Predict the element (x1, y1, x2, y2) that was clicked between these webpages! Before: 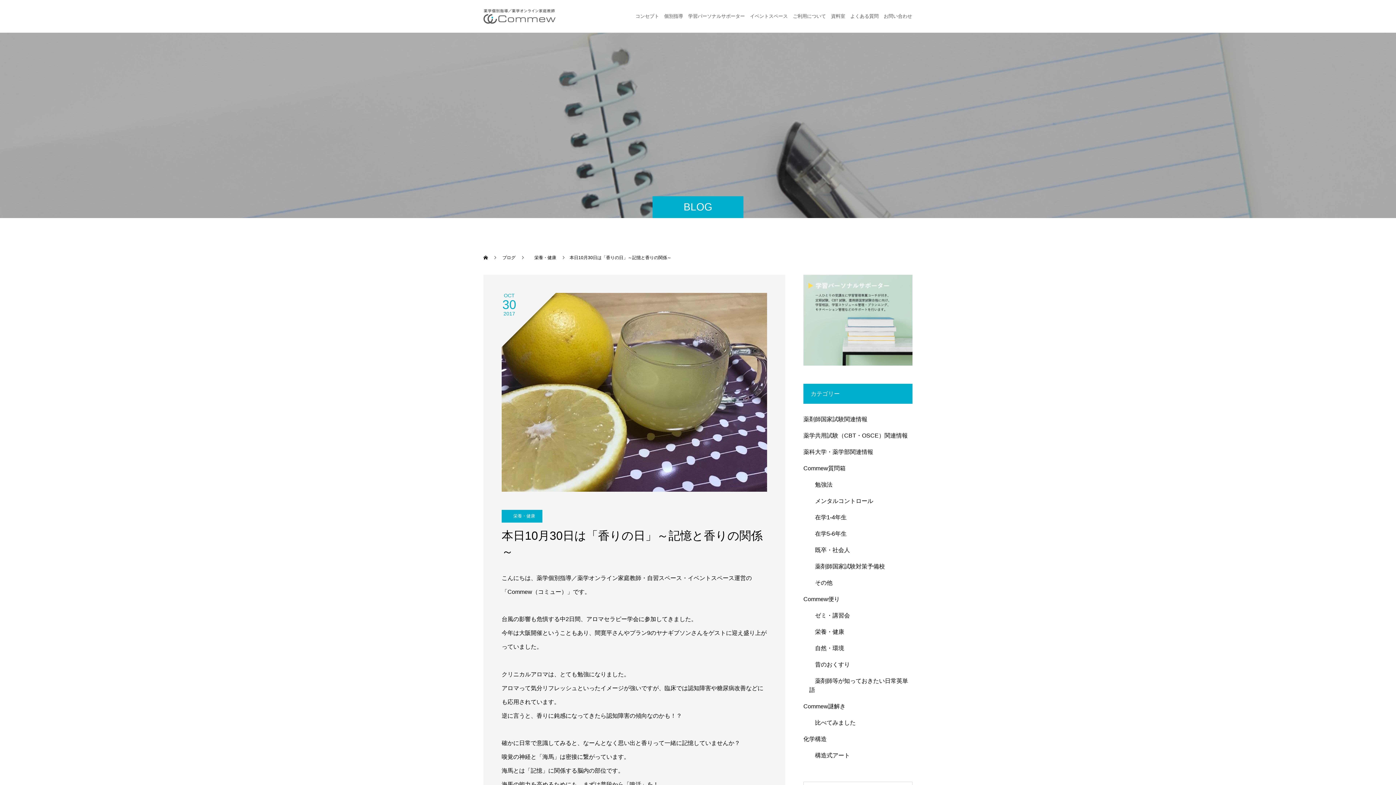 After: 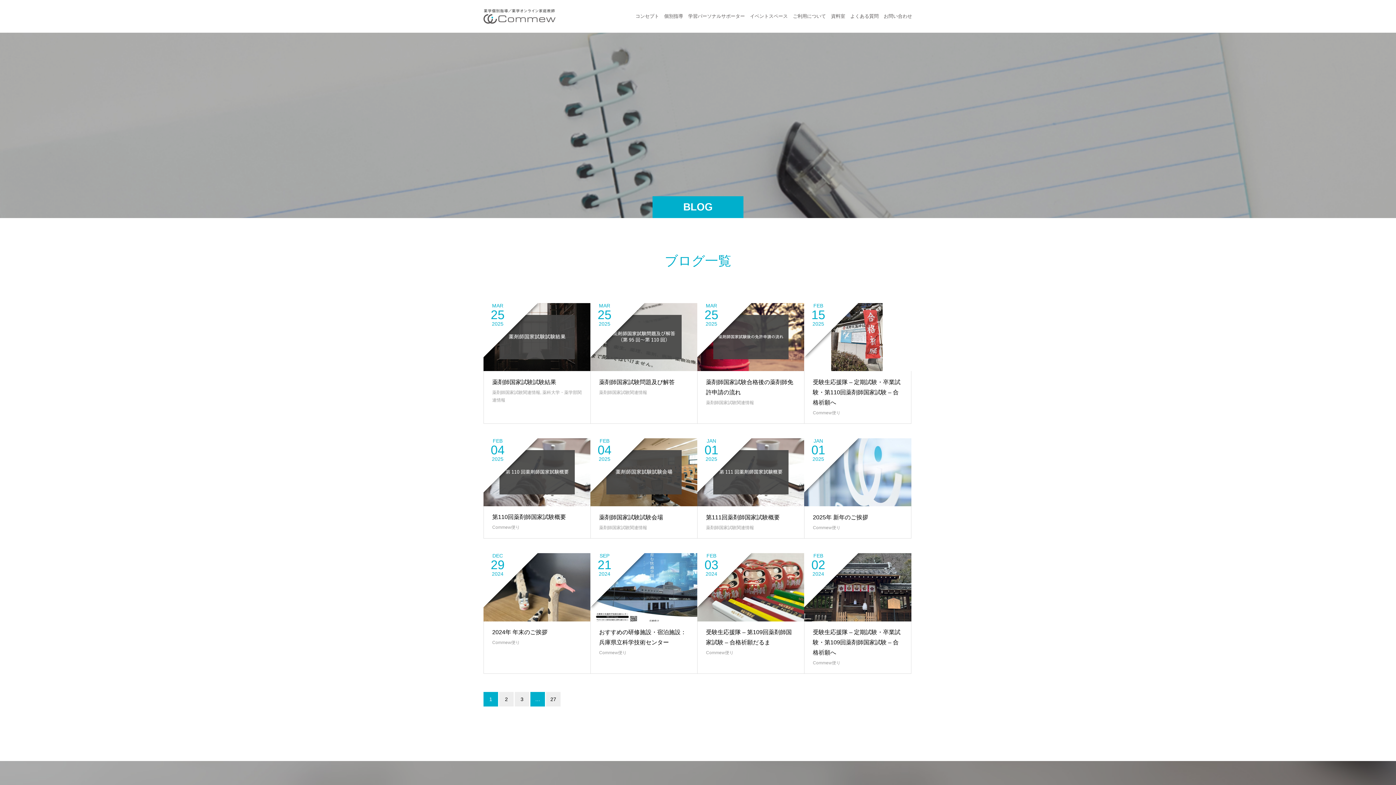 Action: bbox: (502, 255, 516, 260) label: ブログ 